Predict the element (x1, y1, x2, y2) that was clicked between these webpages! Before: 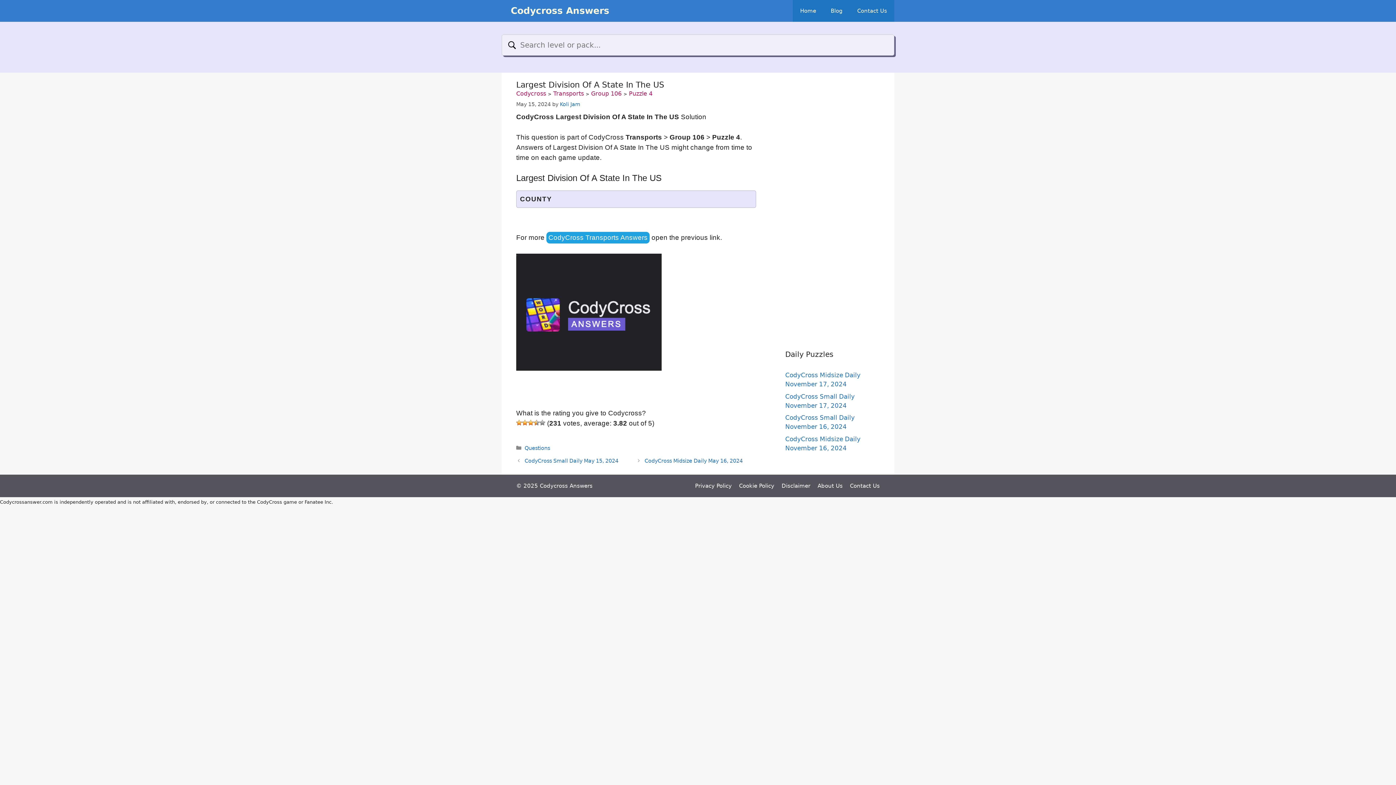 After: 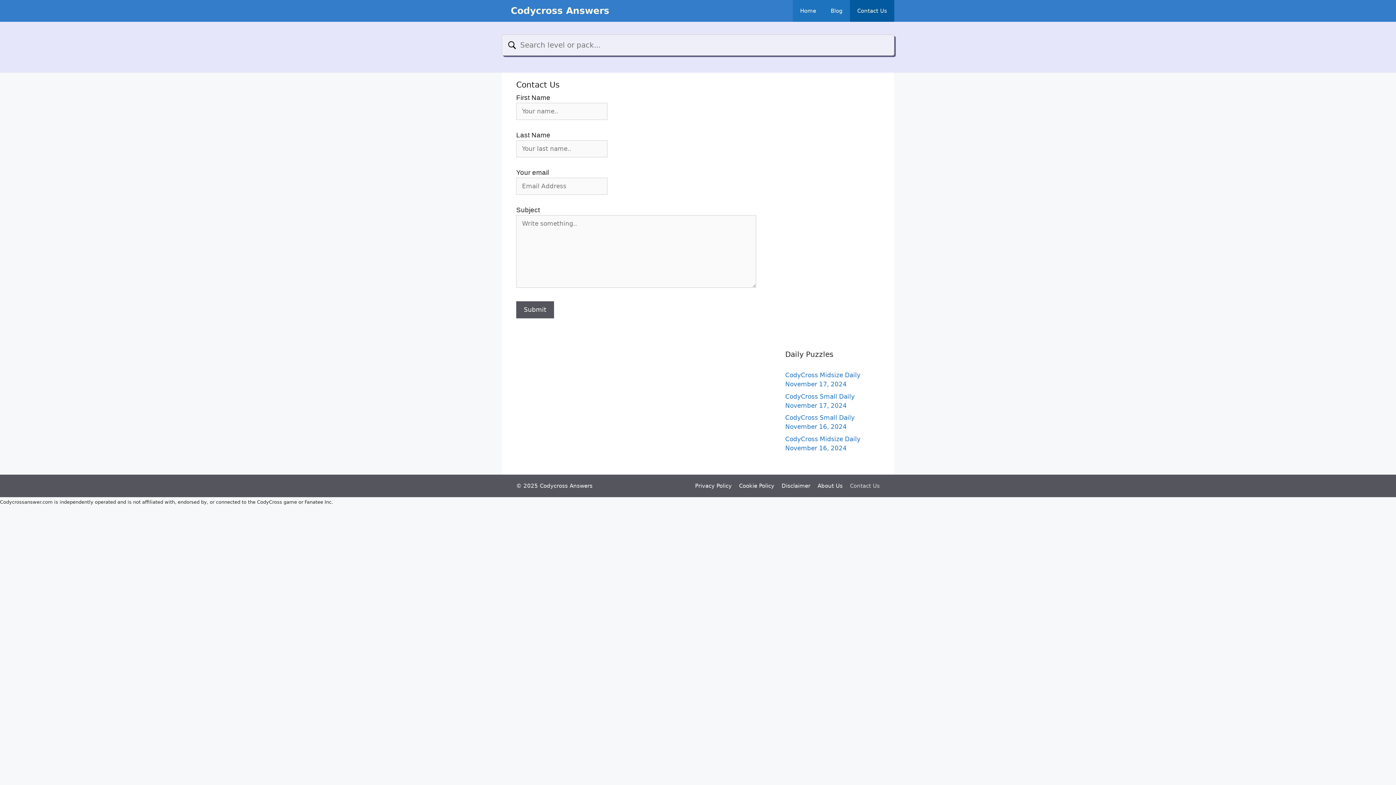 Action: bbox: (850, 482, 880, 489) label: Contact Us